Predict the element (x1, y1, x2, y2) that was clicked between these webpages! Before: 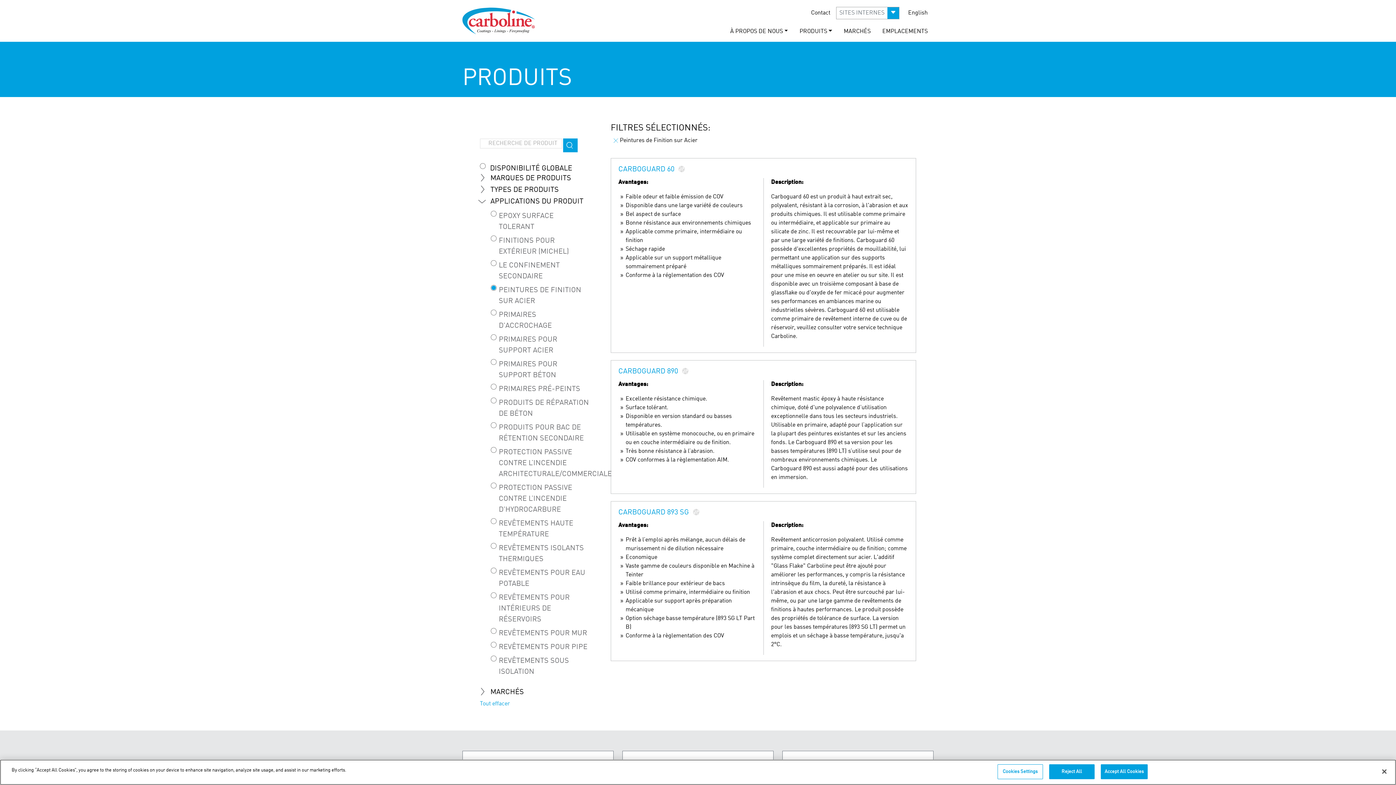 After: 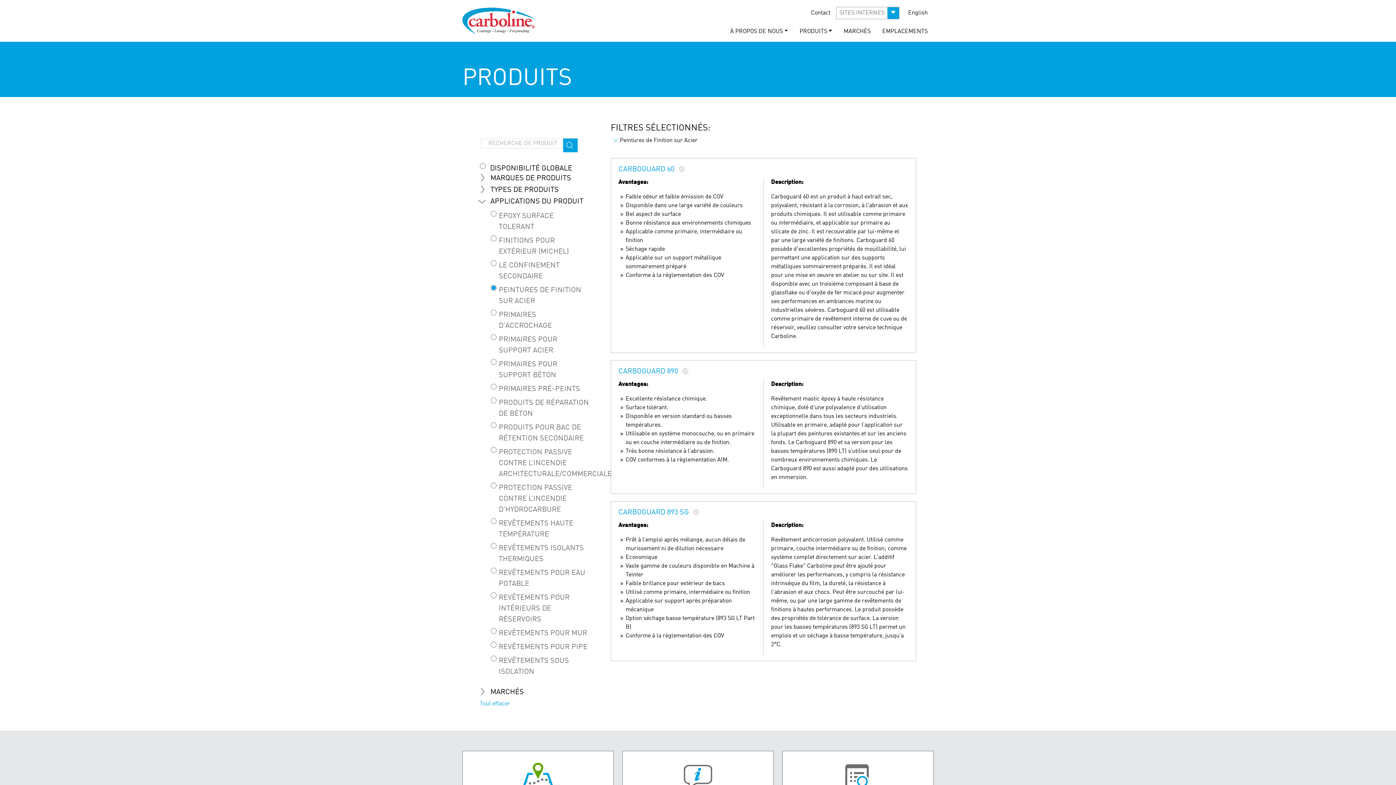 Action: label: Reject All bbox: (1049, 764, 1094, 779)